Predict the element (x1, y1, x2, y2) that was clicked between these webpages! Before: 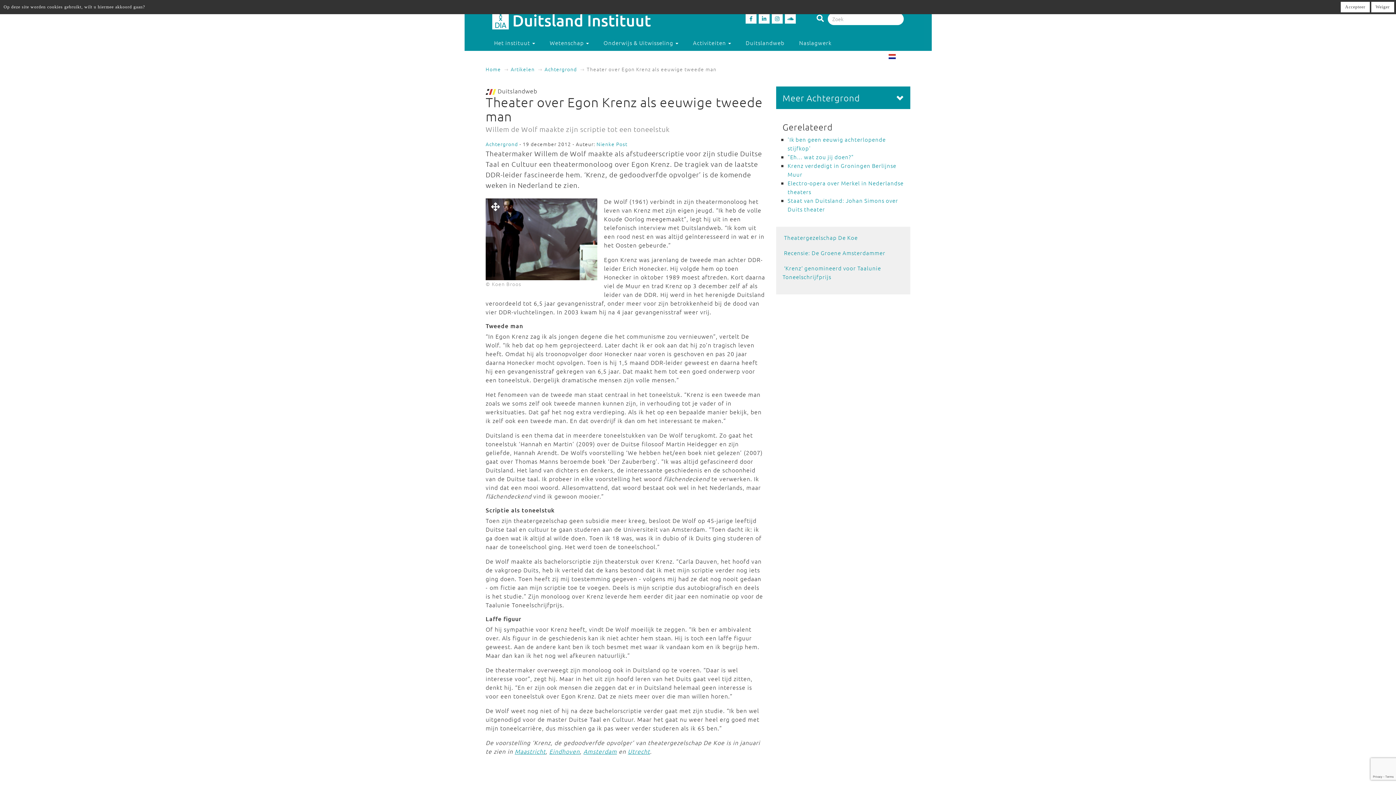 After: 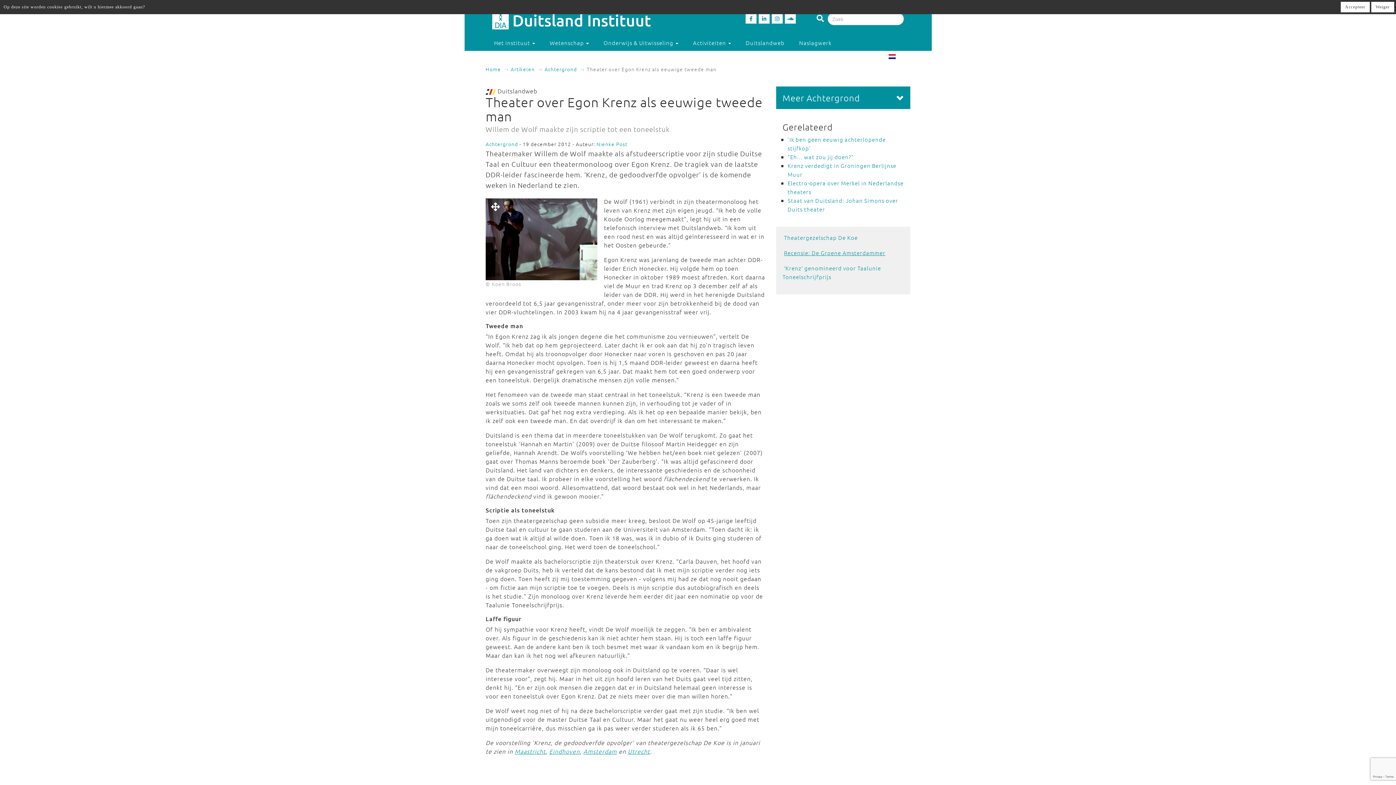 Action: bbox: (784, 249, 885, 256) label: Recensie: De Groene Amsterdammer